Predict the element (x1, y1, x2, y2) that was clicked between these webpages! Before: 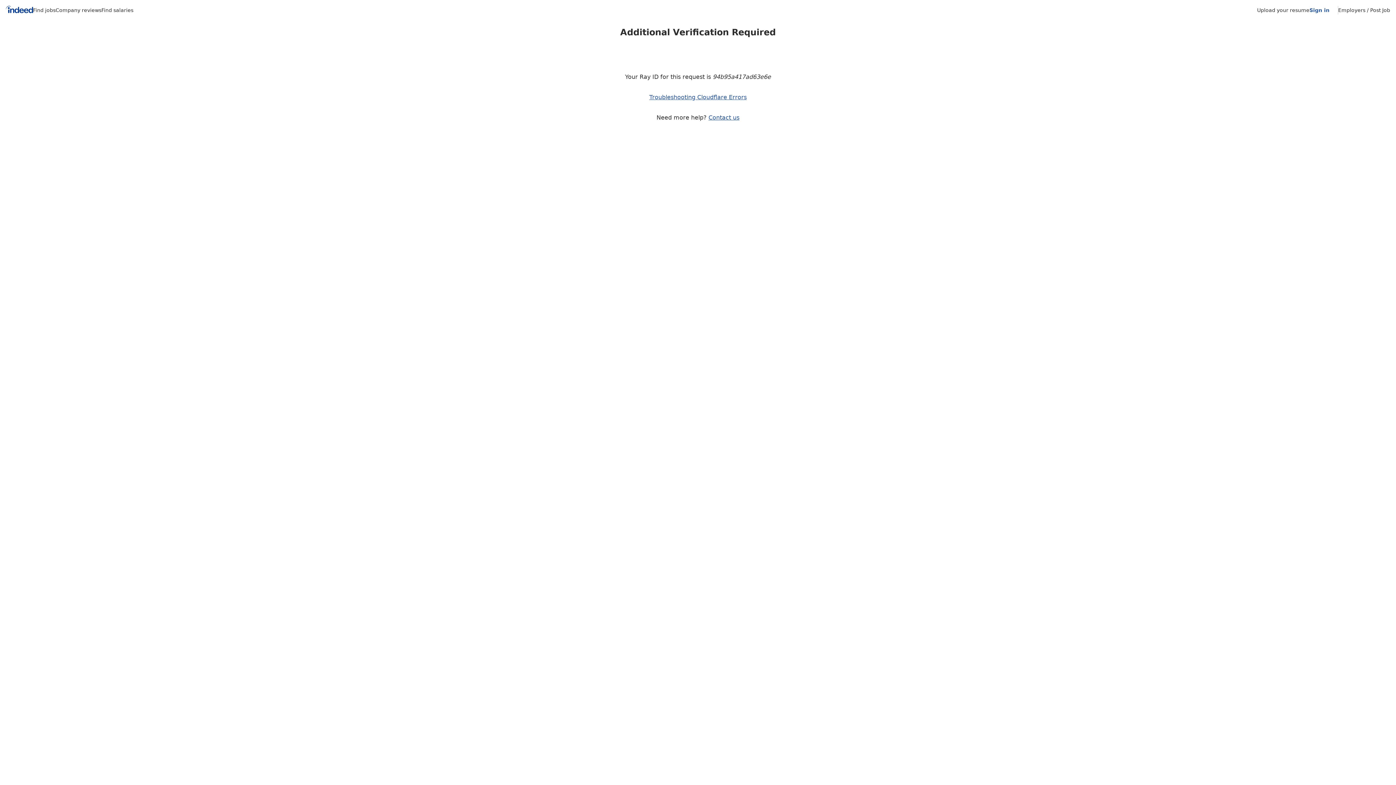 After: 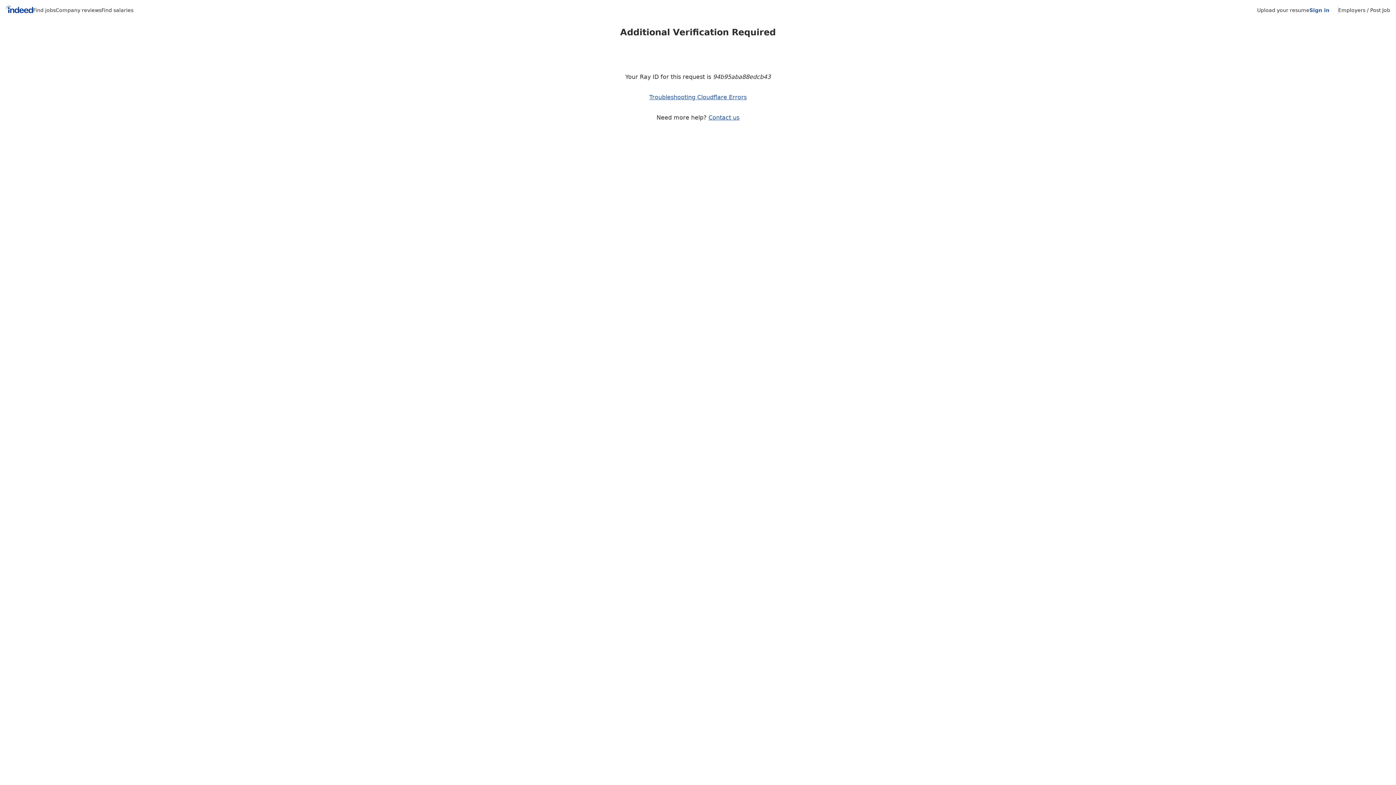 Action: bbox: (5, 5, 33, 15) label: Indeed Home